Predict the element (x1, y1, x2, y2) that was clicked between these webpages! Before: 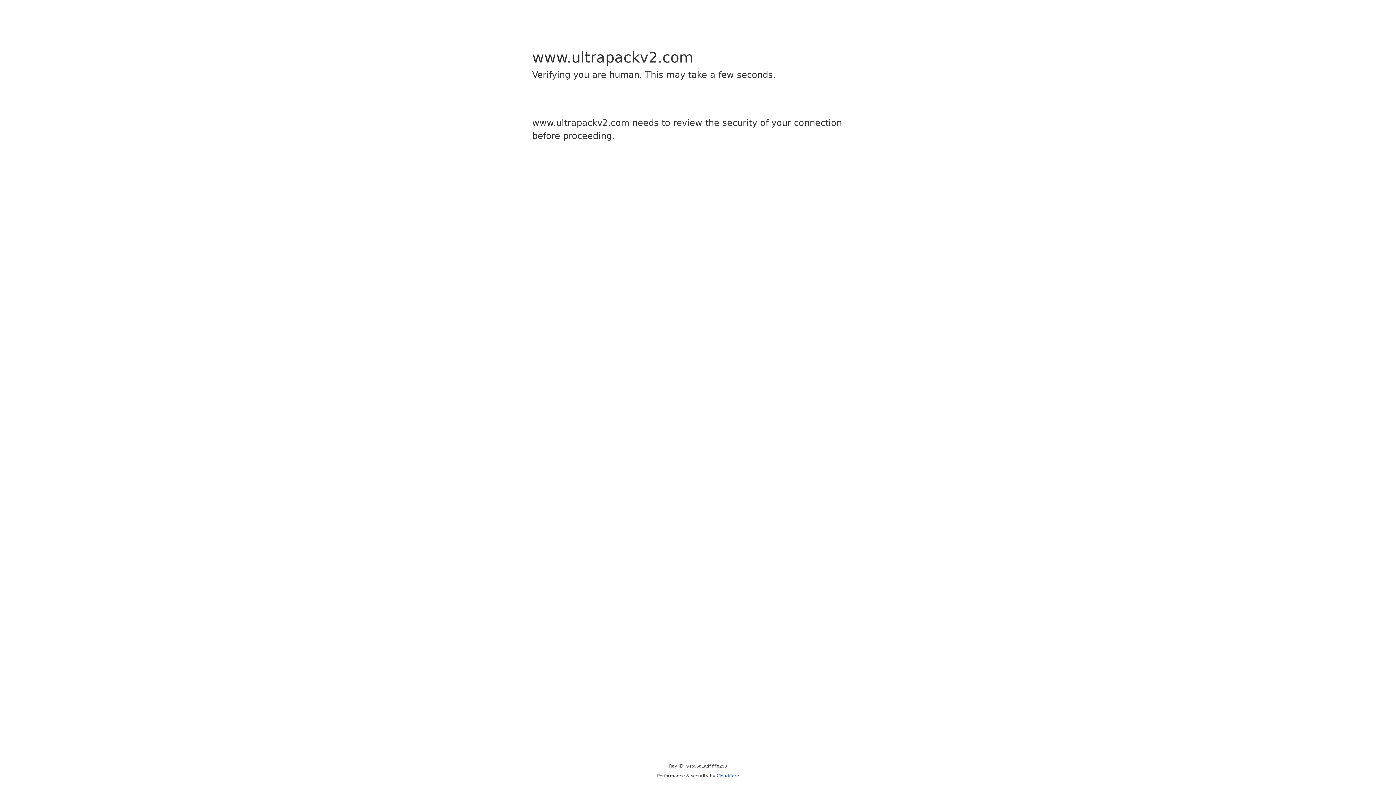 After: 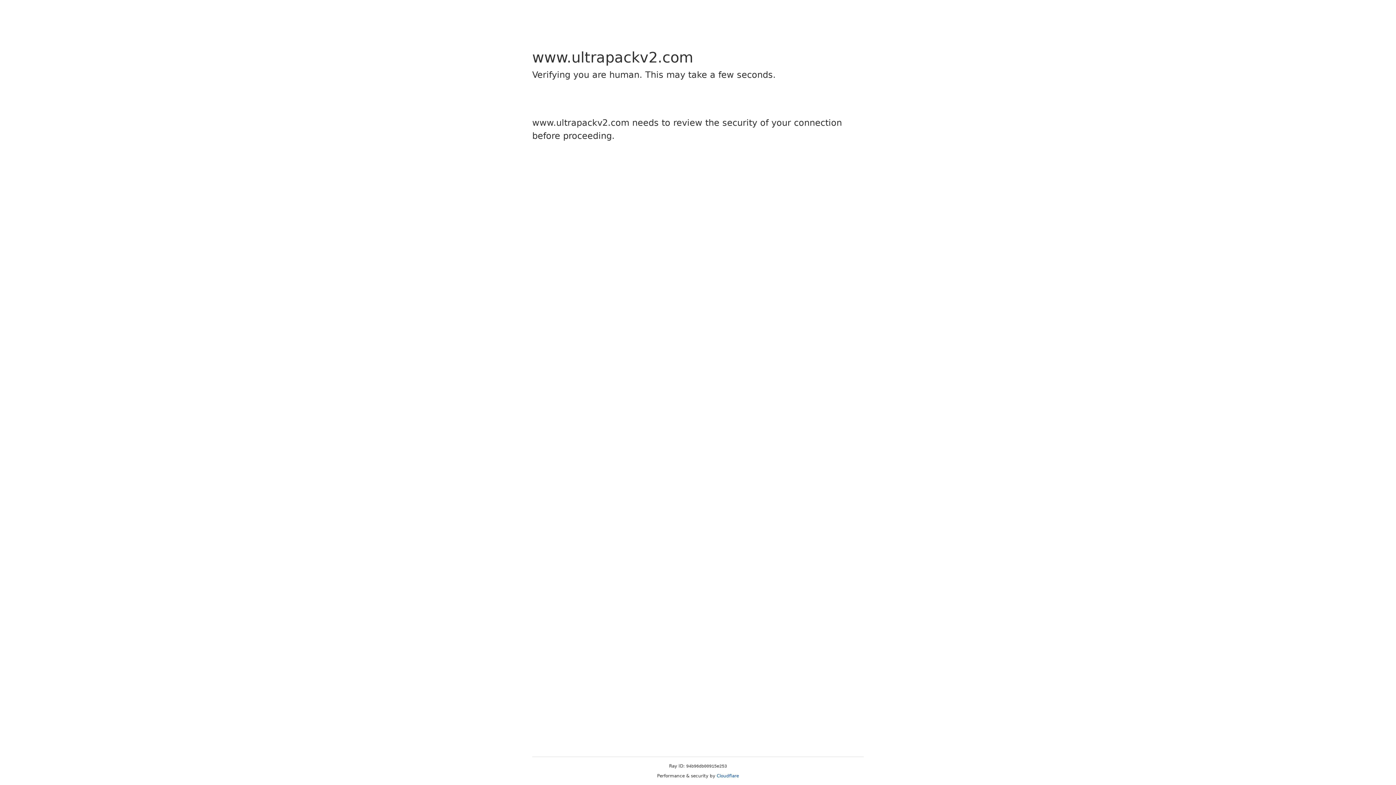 Action: label: Cloudflare bbox: (716, 773, 739, 778)